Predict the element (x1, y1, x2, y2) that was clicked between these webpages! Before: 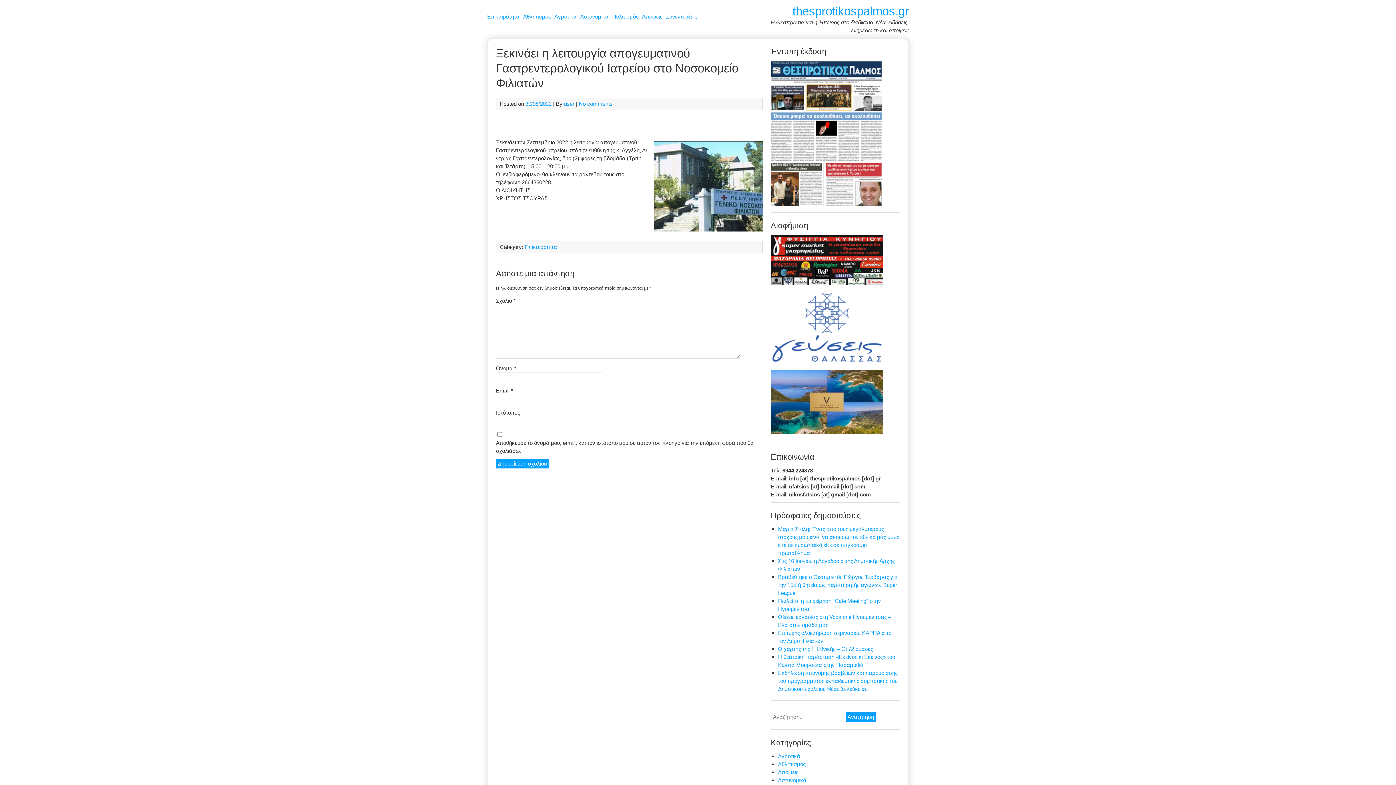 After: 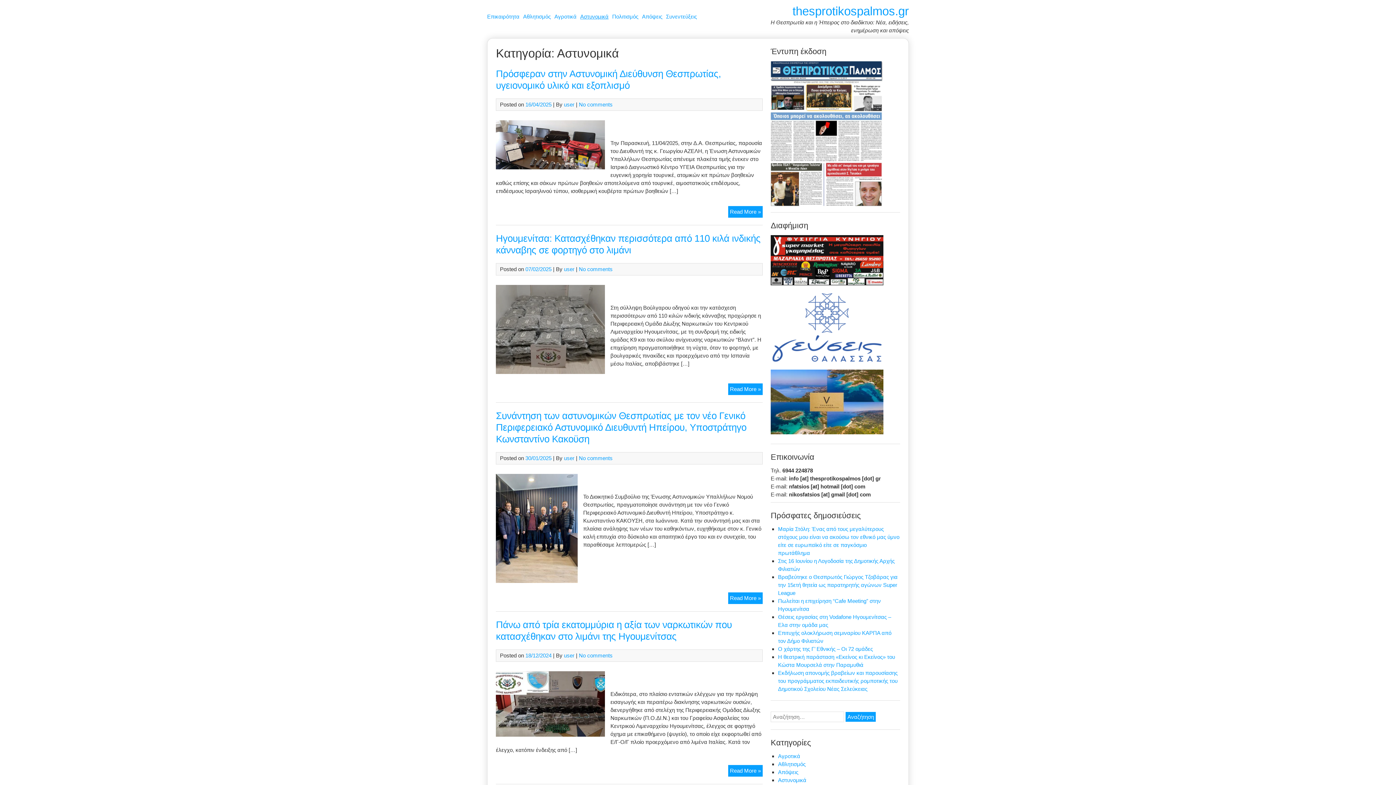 Action: bbox: (580, 12, 608, 22) label: Αστυνομικά